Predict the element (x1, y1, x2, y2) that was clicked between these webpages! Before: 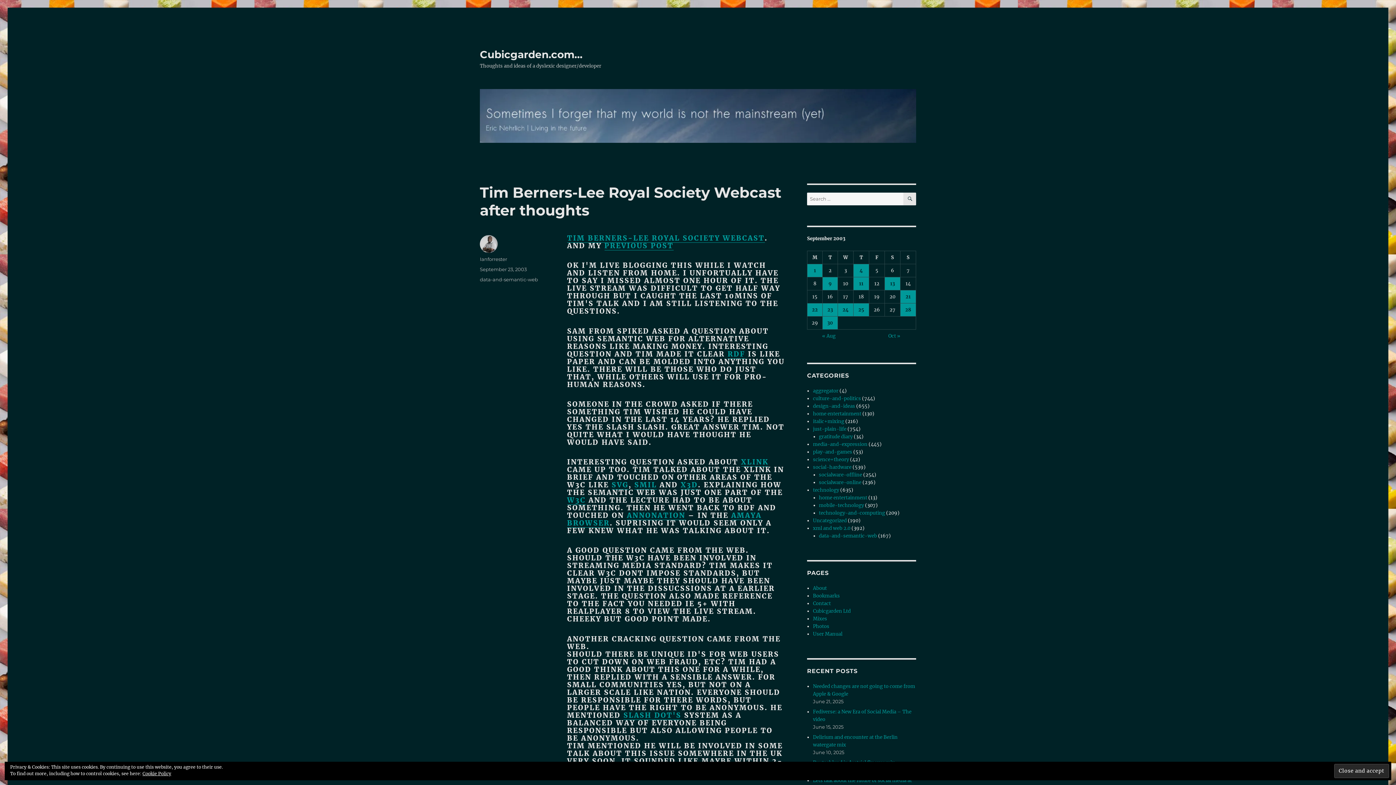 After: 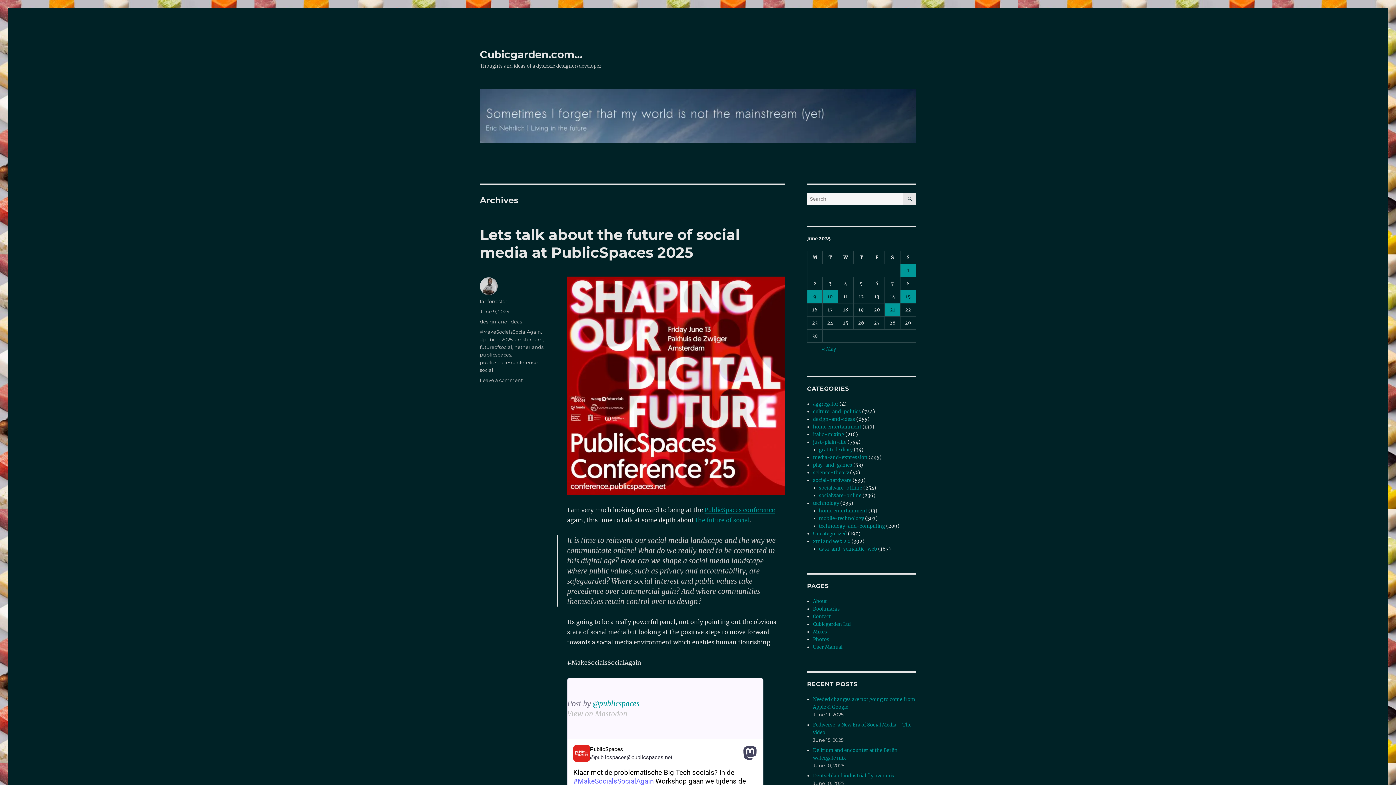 Action: bbox: (813, 623, 829, 629) label: Photos